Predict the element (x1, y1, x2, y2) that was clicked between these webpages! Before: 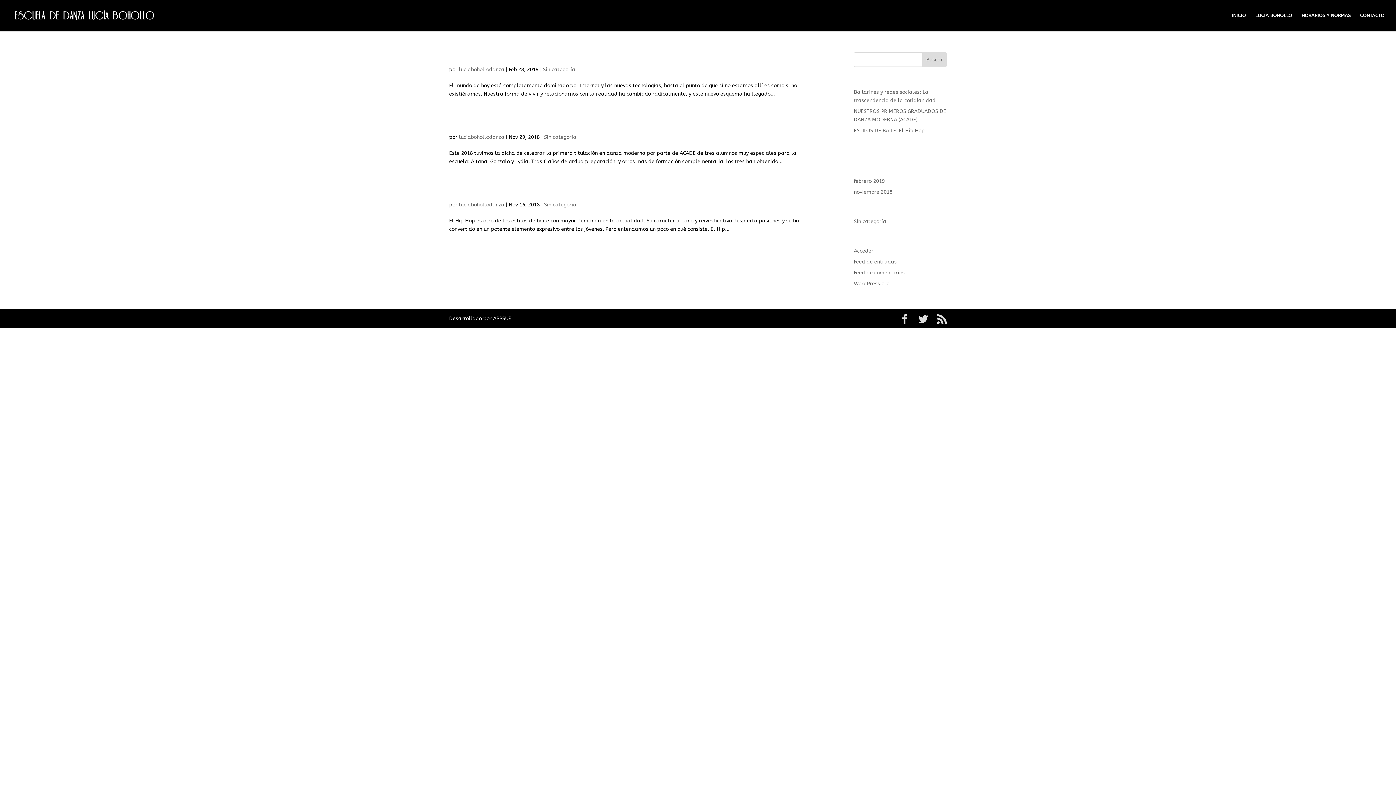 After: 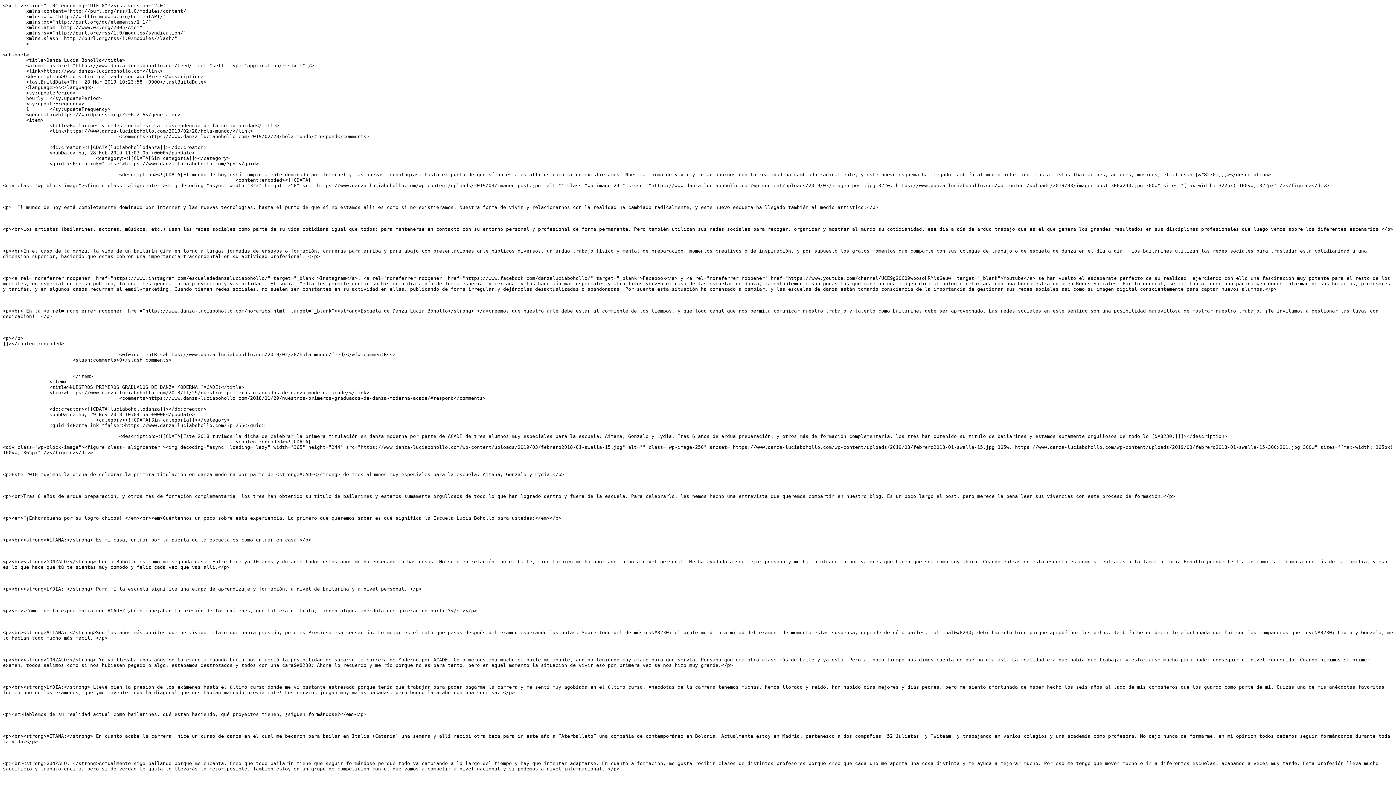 Action: bbox: (937, 314, 947, 324)